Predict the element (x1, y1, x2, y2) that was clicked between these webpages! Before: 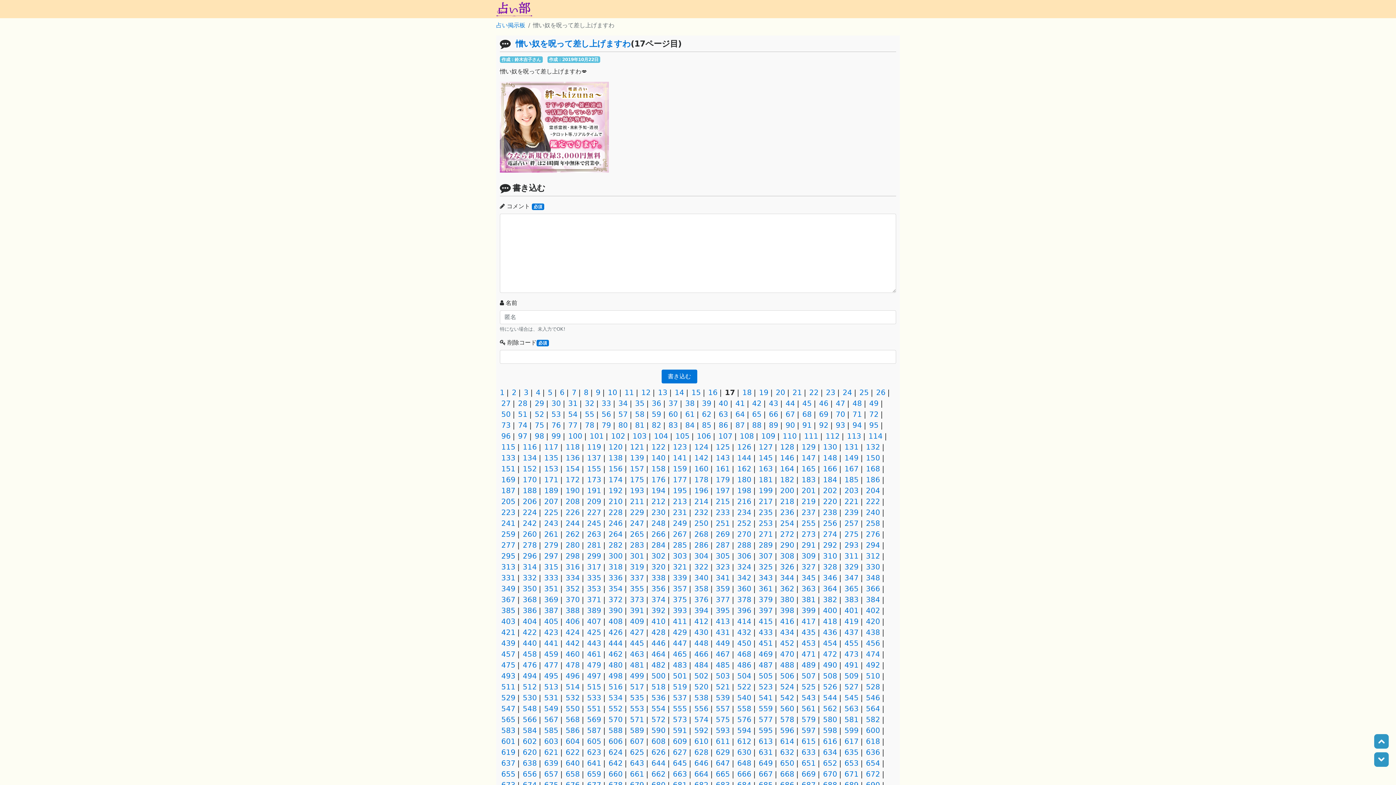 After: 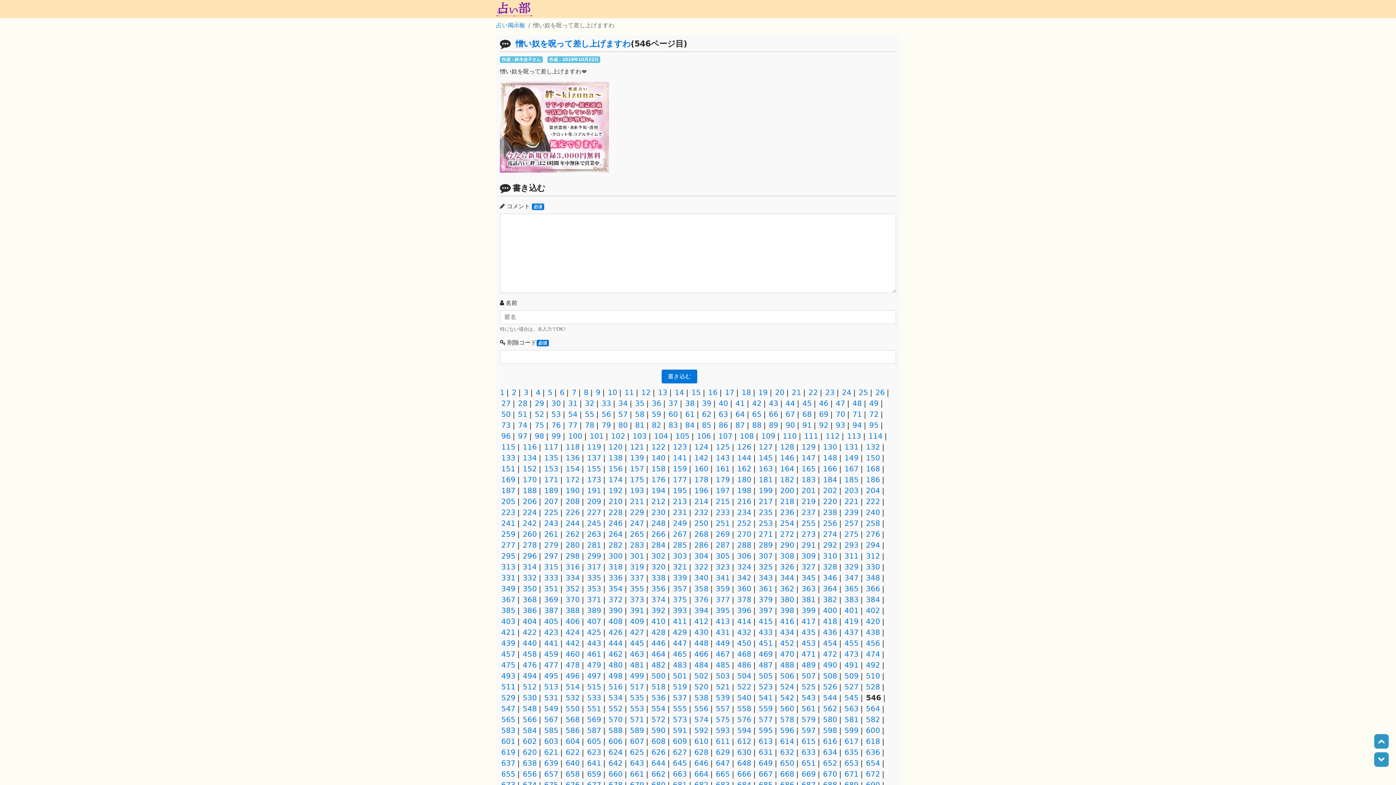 Action: bbox: (866, 693, 880, 702) label: 546